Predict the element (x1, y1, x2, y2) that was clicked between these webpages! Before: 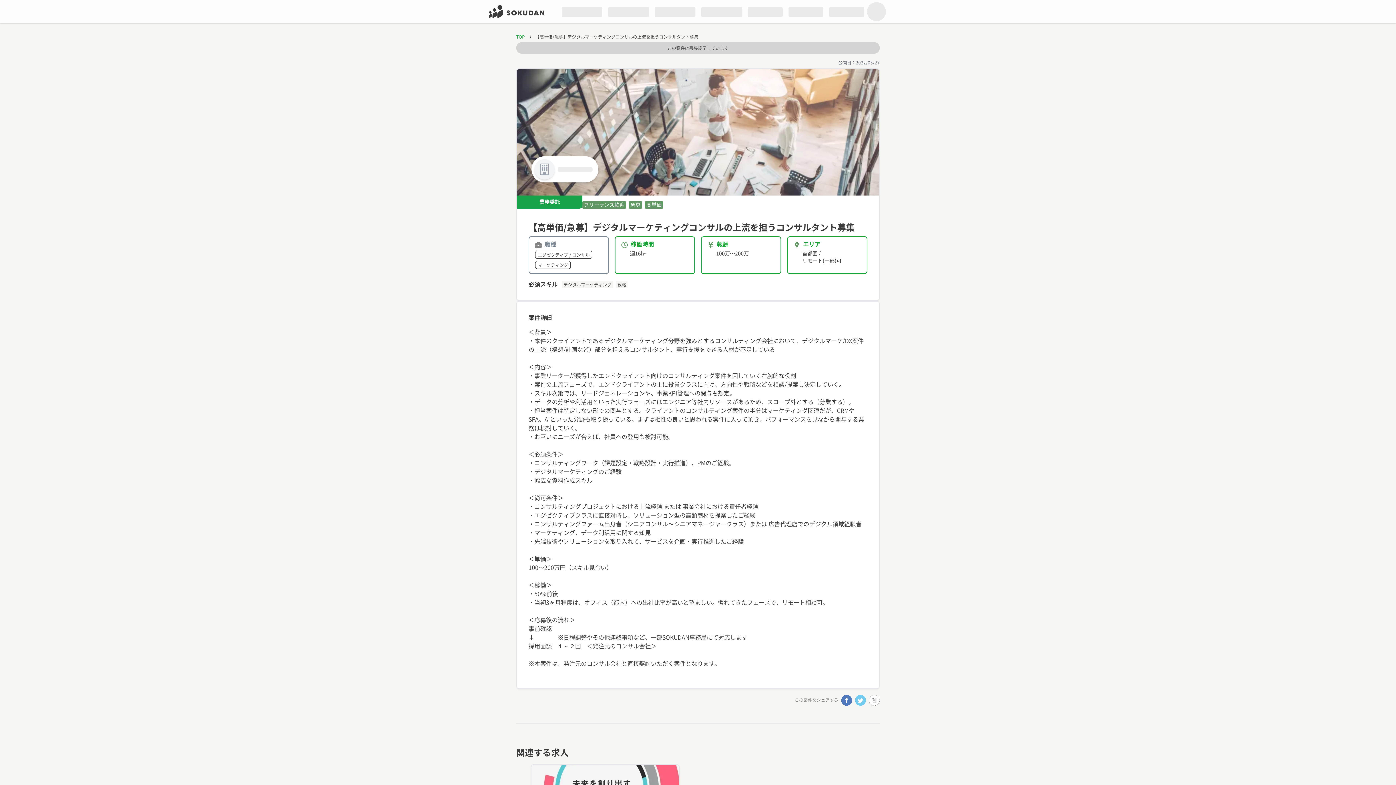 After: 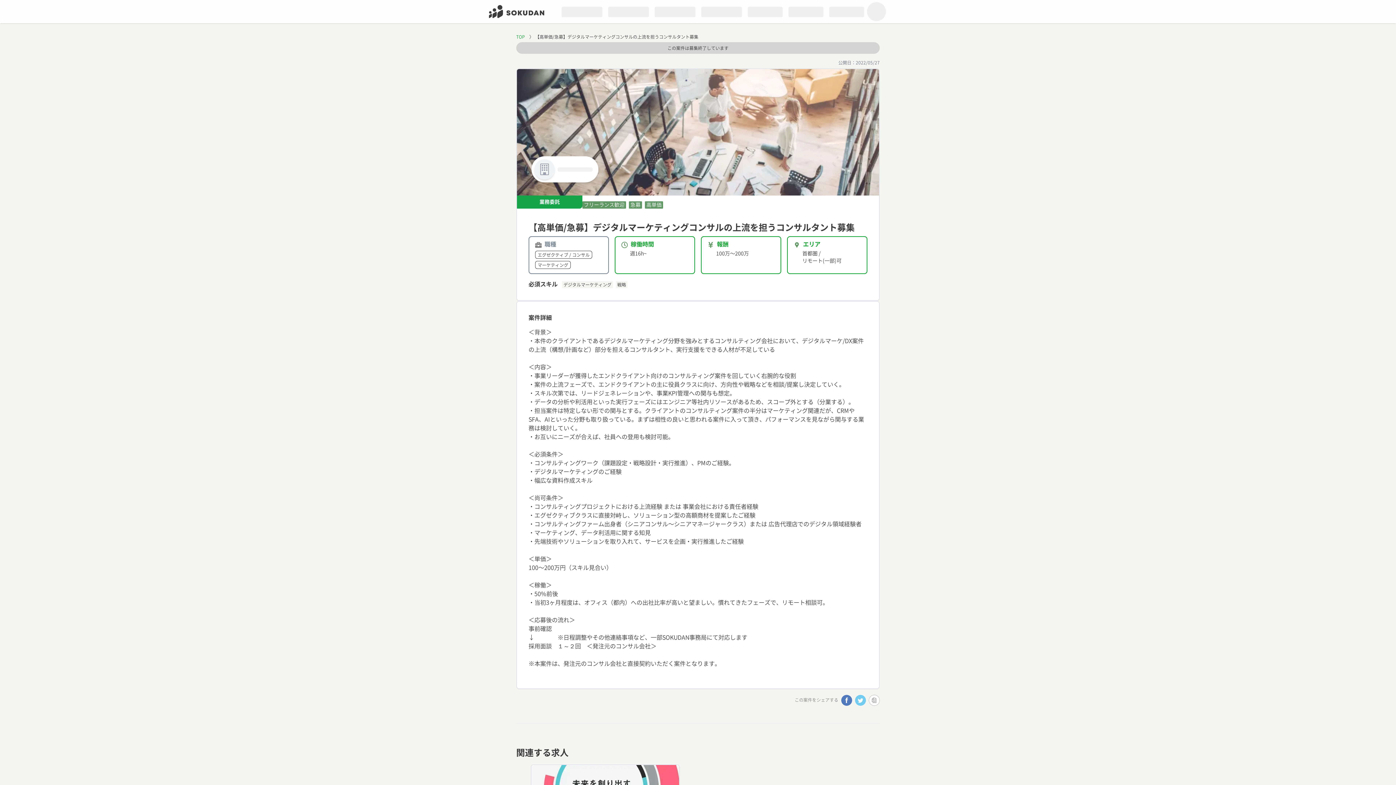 Action: bbox: (531, 156, 598, 182)